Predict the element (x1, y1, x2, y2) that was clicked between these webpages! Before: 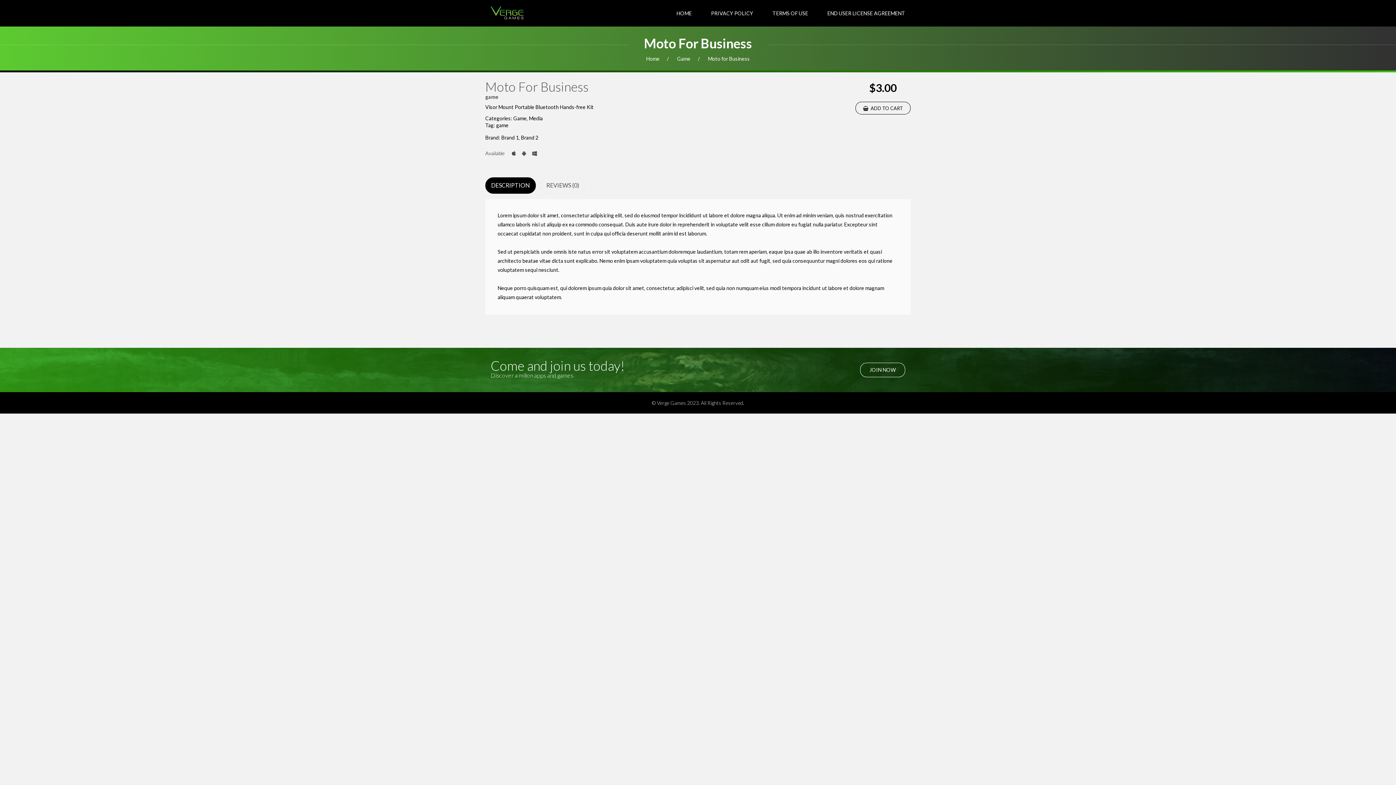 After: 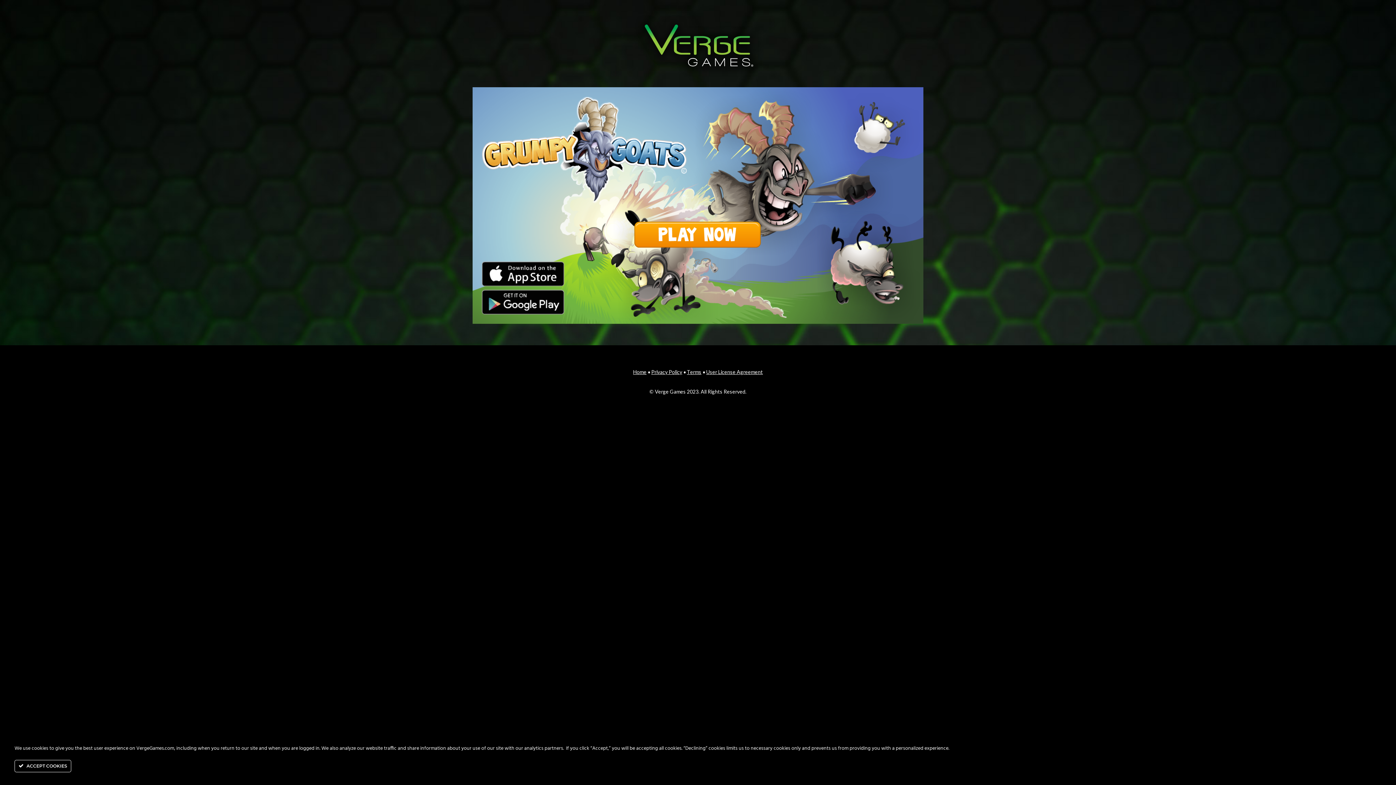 Action: label: Home bbox: (646, 55, 659, 61)